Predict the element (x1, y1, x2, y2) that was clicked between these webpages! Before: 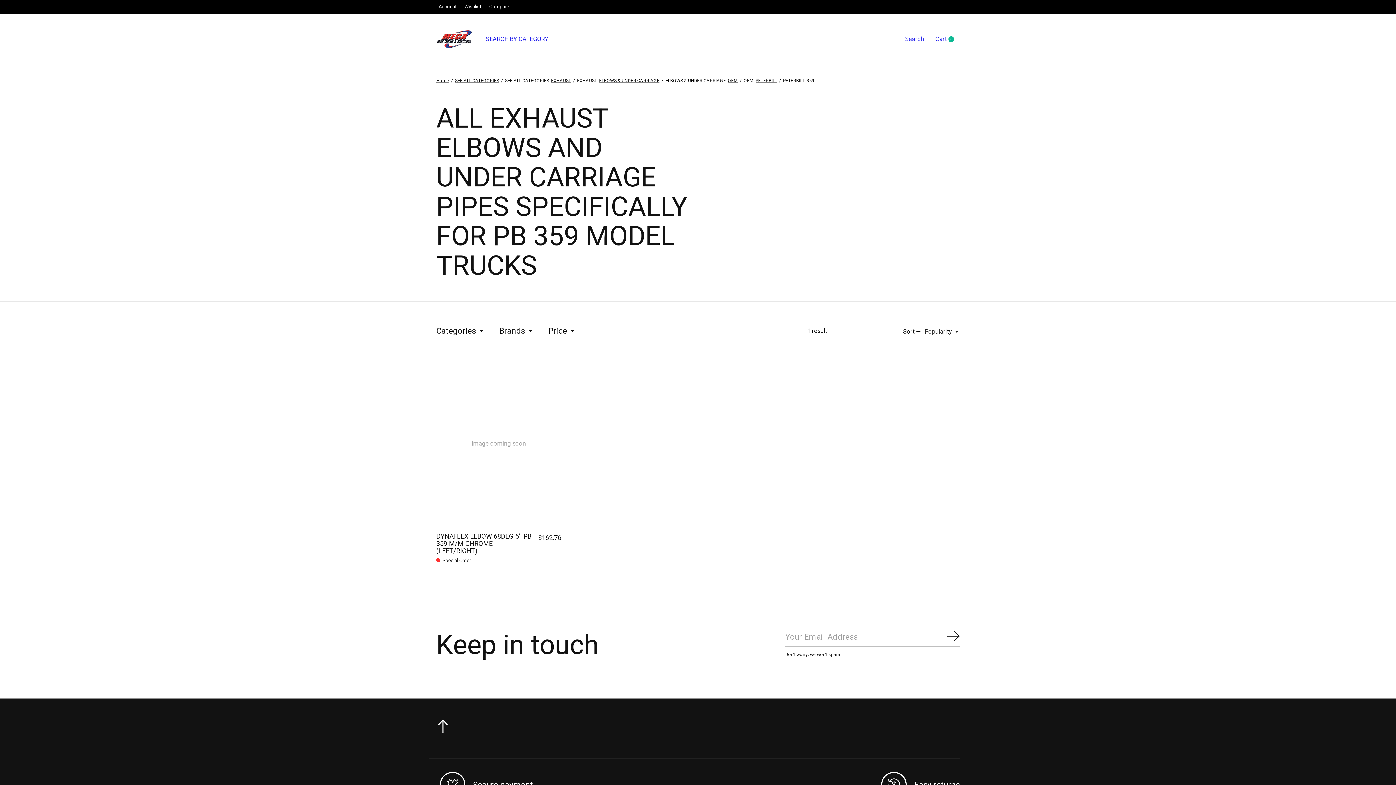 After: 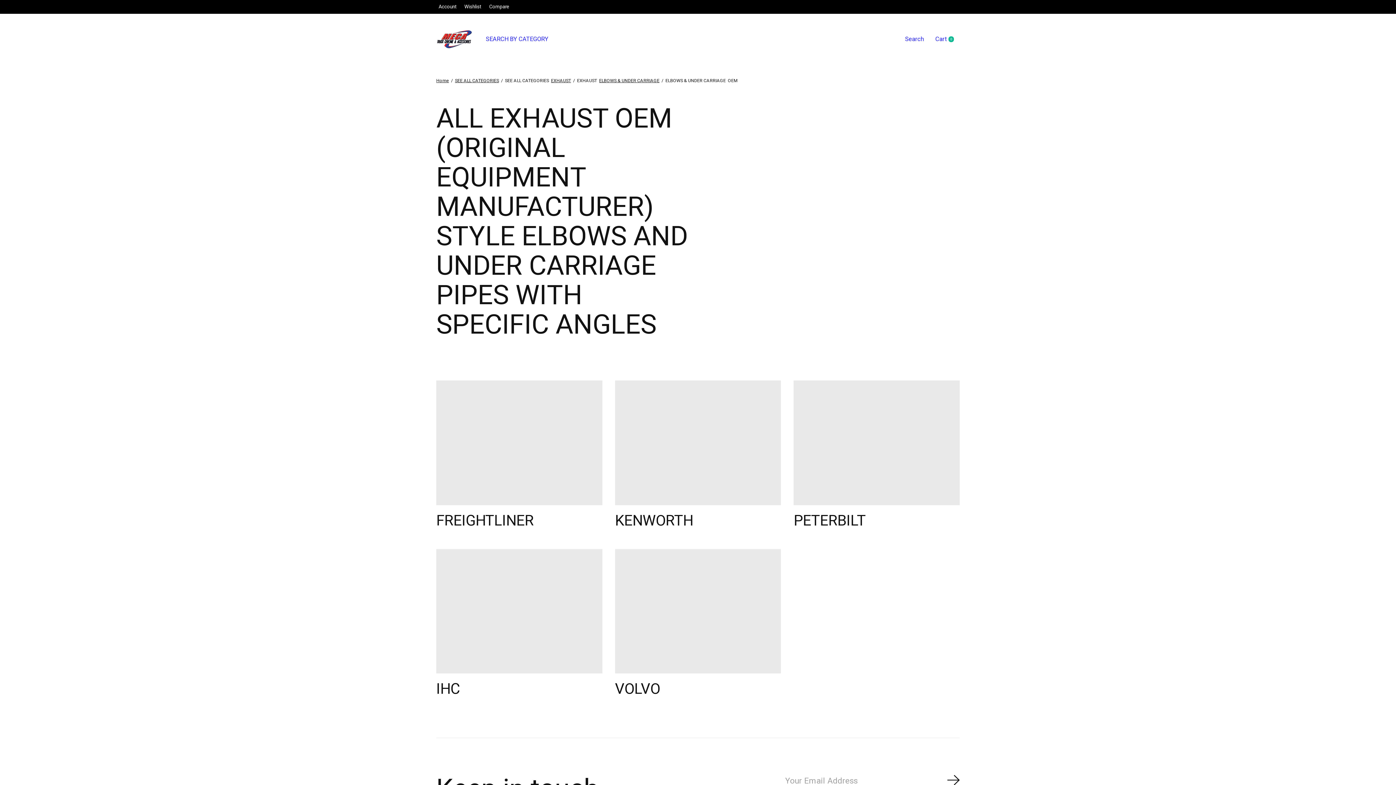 Action: label: OEM bbox: (728, 77, 737, 84)